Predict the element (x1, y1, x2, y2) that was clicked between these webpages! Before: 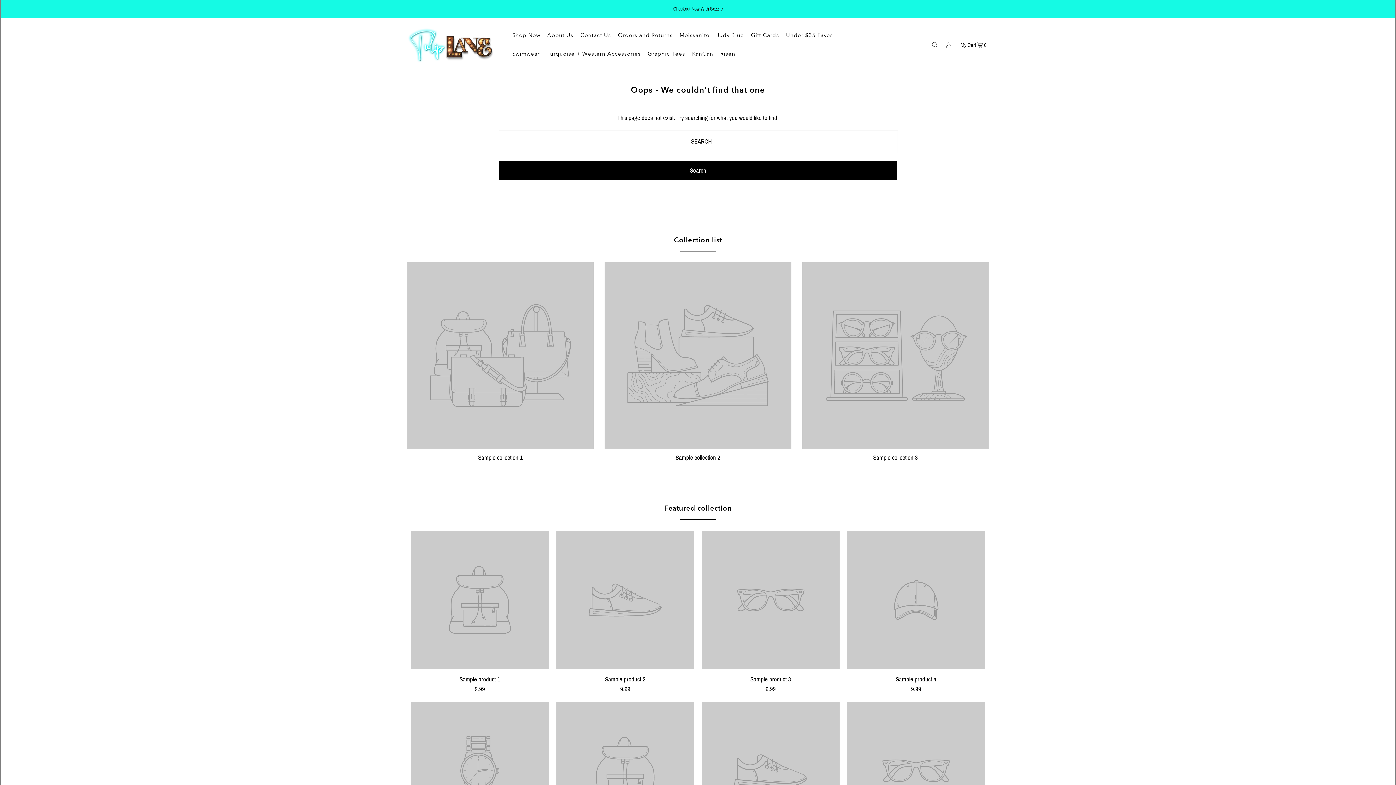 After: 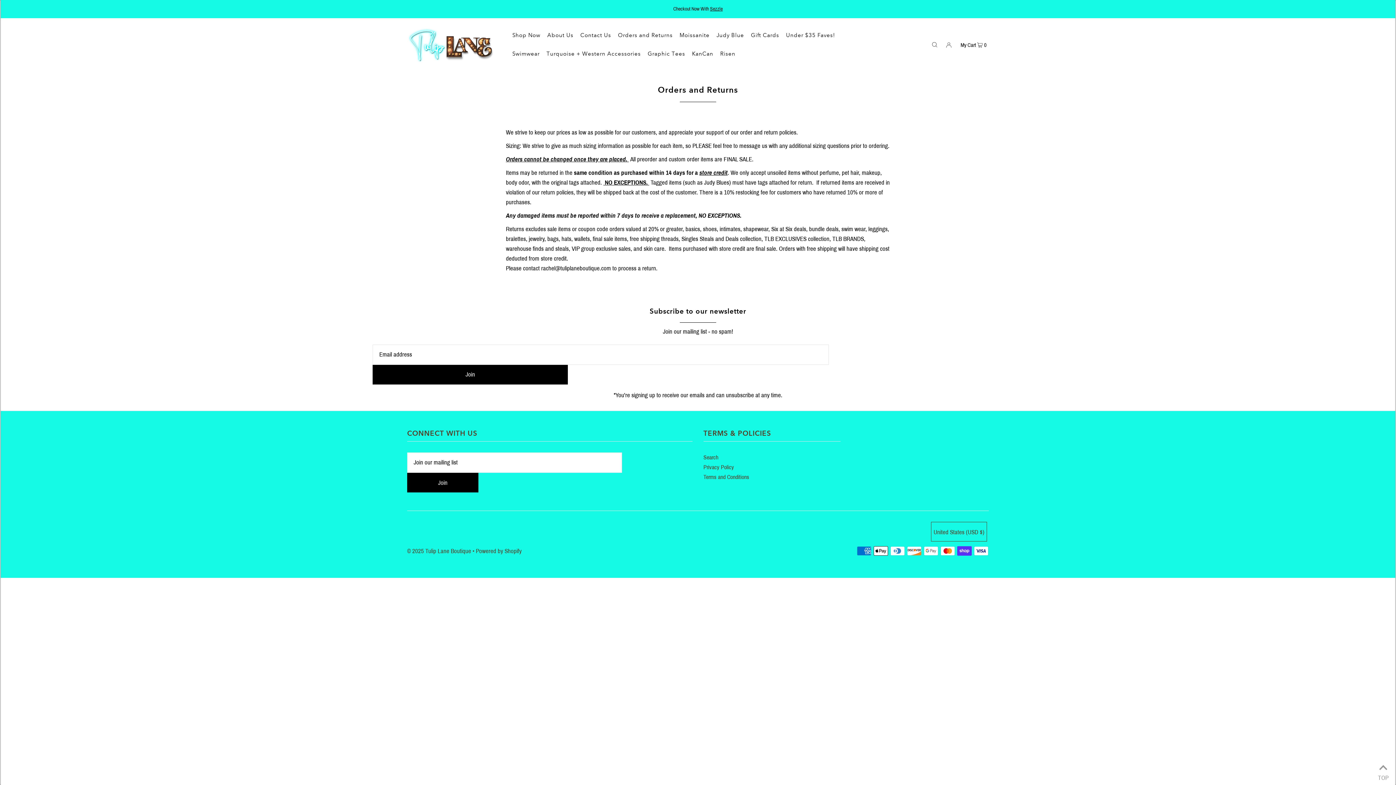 Action: bbox: (618, 26, 672, 44) label: Orders and Returns